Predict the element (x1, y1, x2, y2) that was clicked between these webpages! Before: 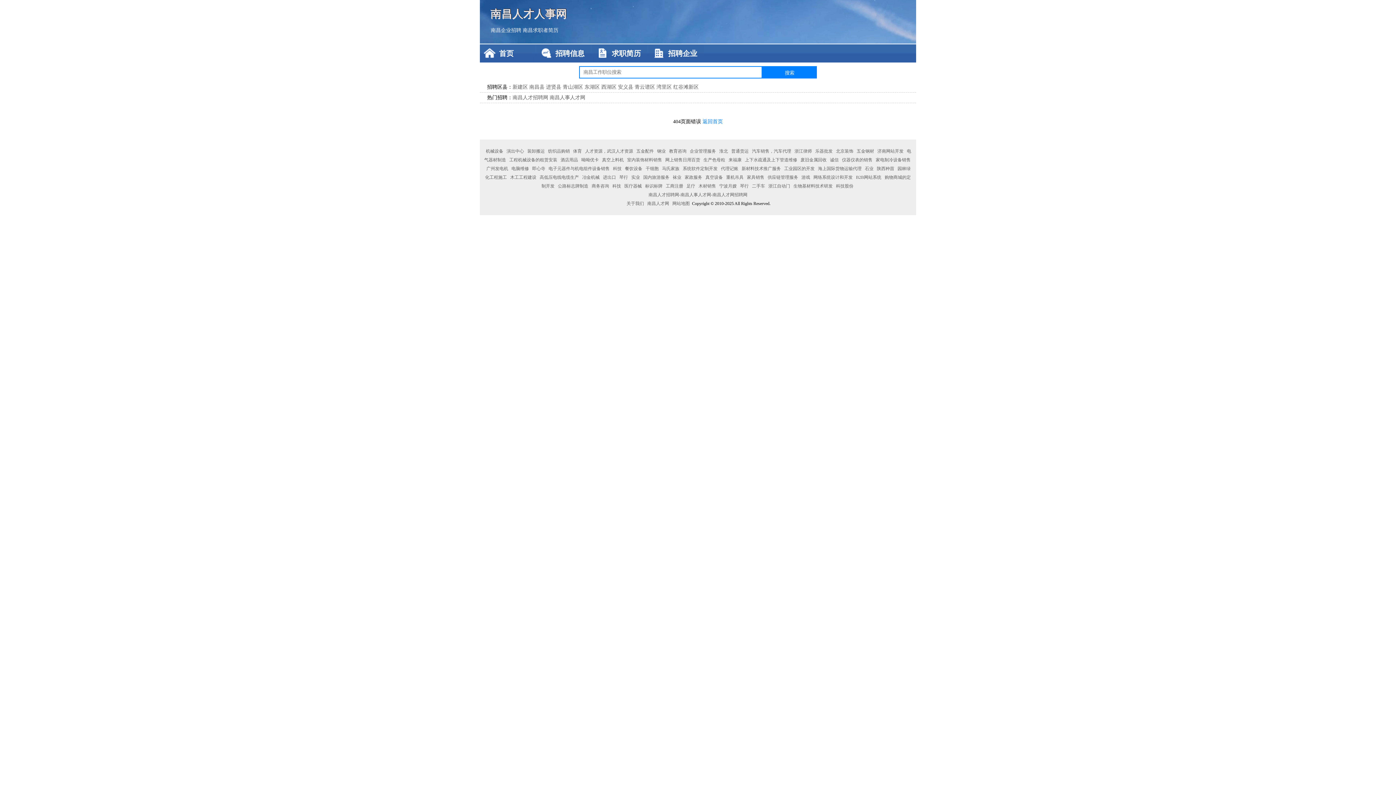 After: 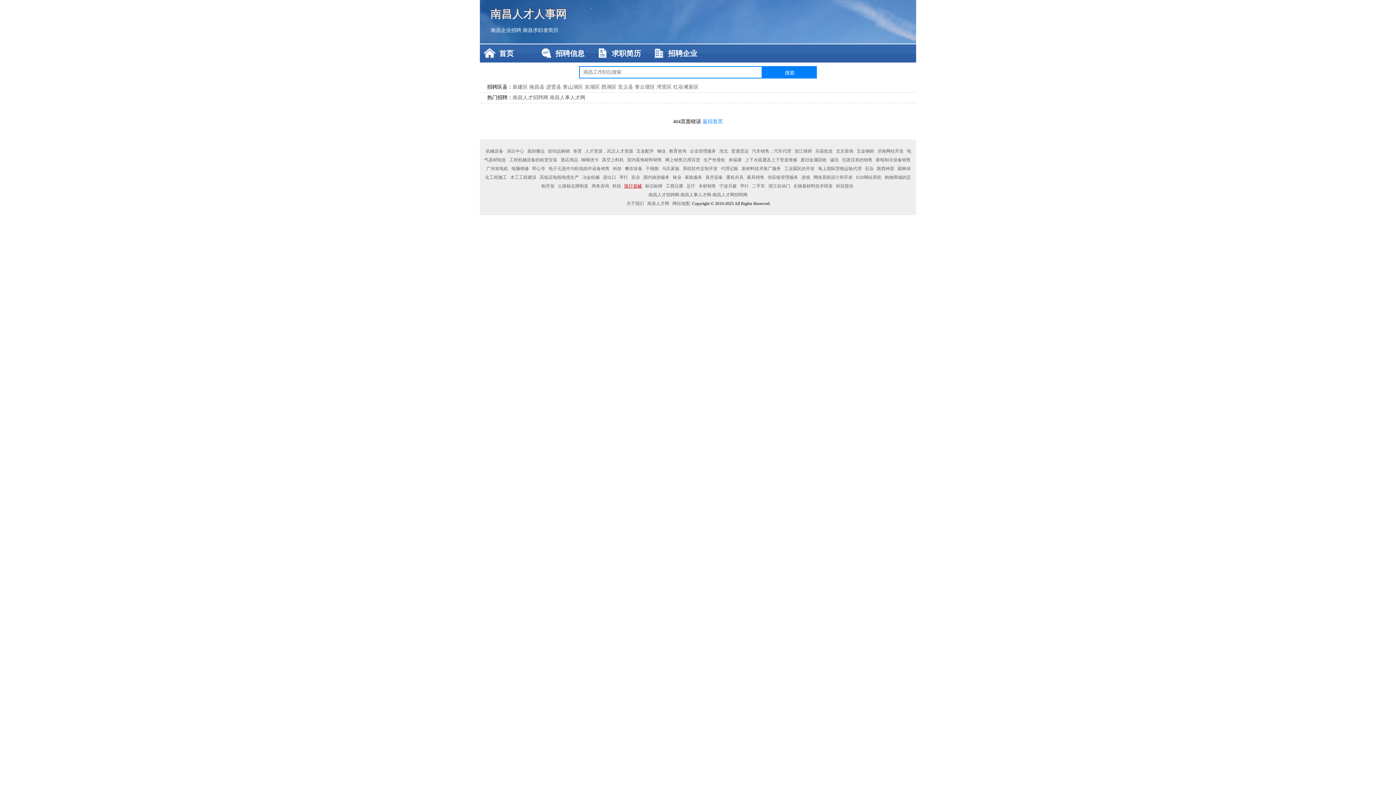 Action: label: 医疗器械 bbox: (623, 183, 643, 188)